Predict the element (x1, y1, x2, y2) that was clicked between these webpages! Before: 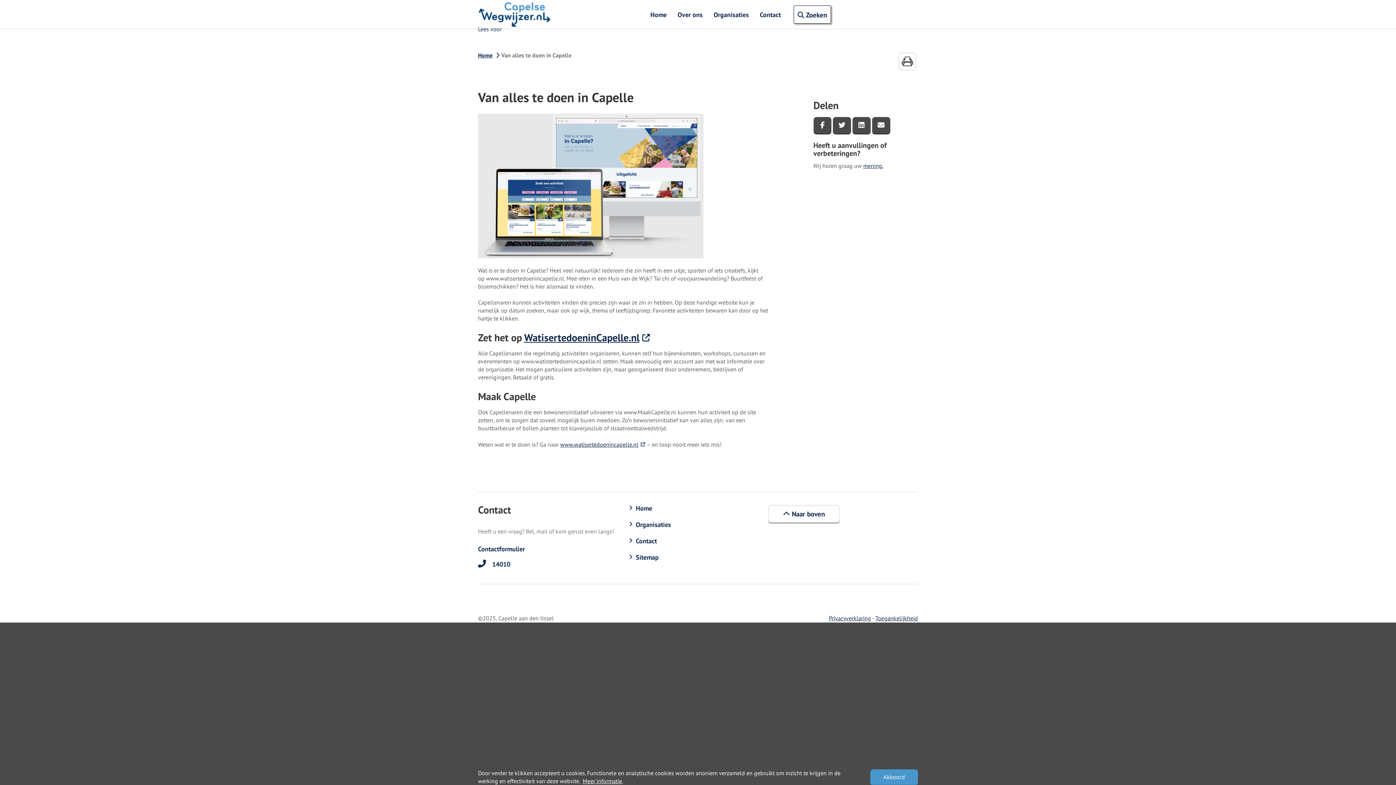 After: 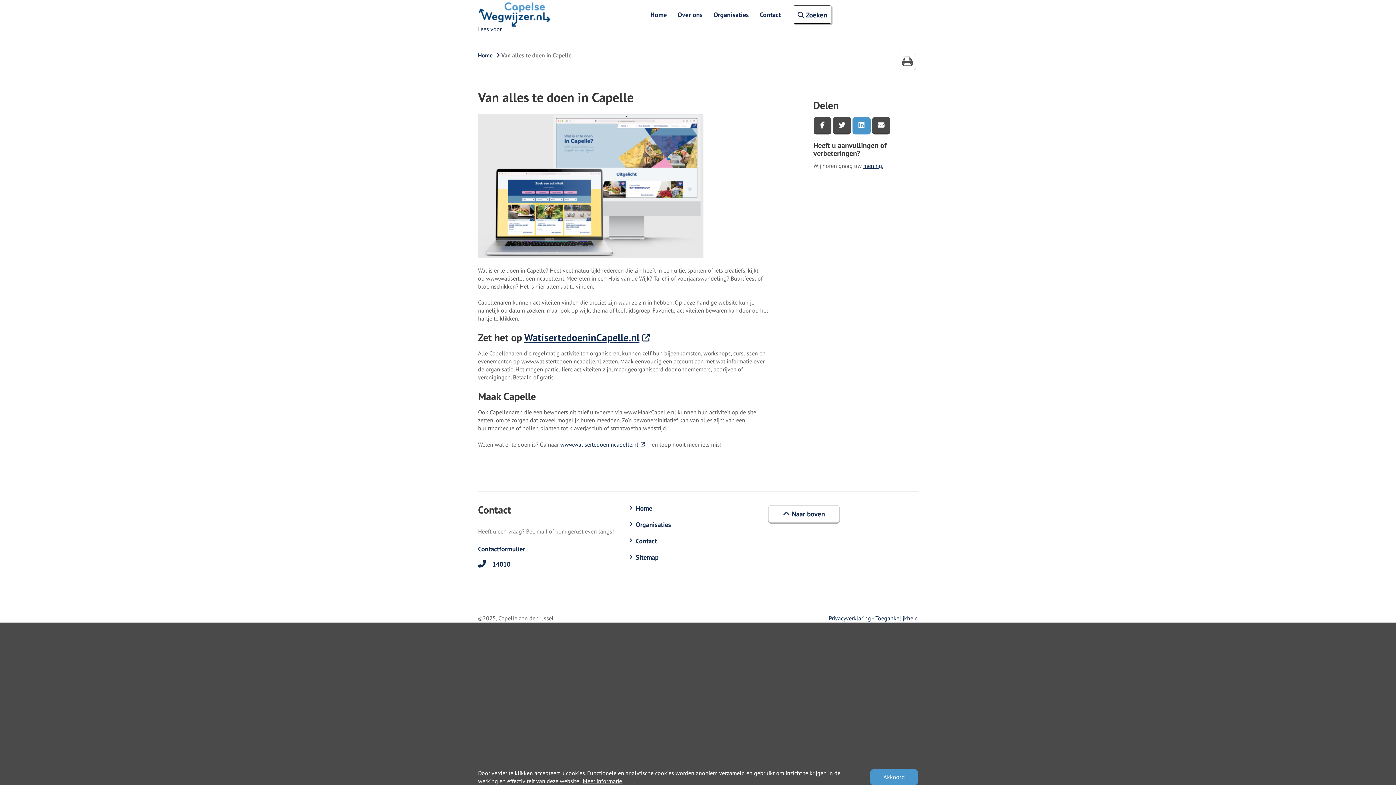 Action: bbox: (852, 117, 870, 133) label: Deel deze pagina via LinkedIn